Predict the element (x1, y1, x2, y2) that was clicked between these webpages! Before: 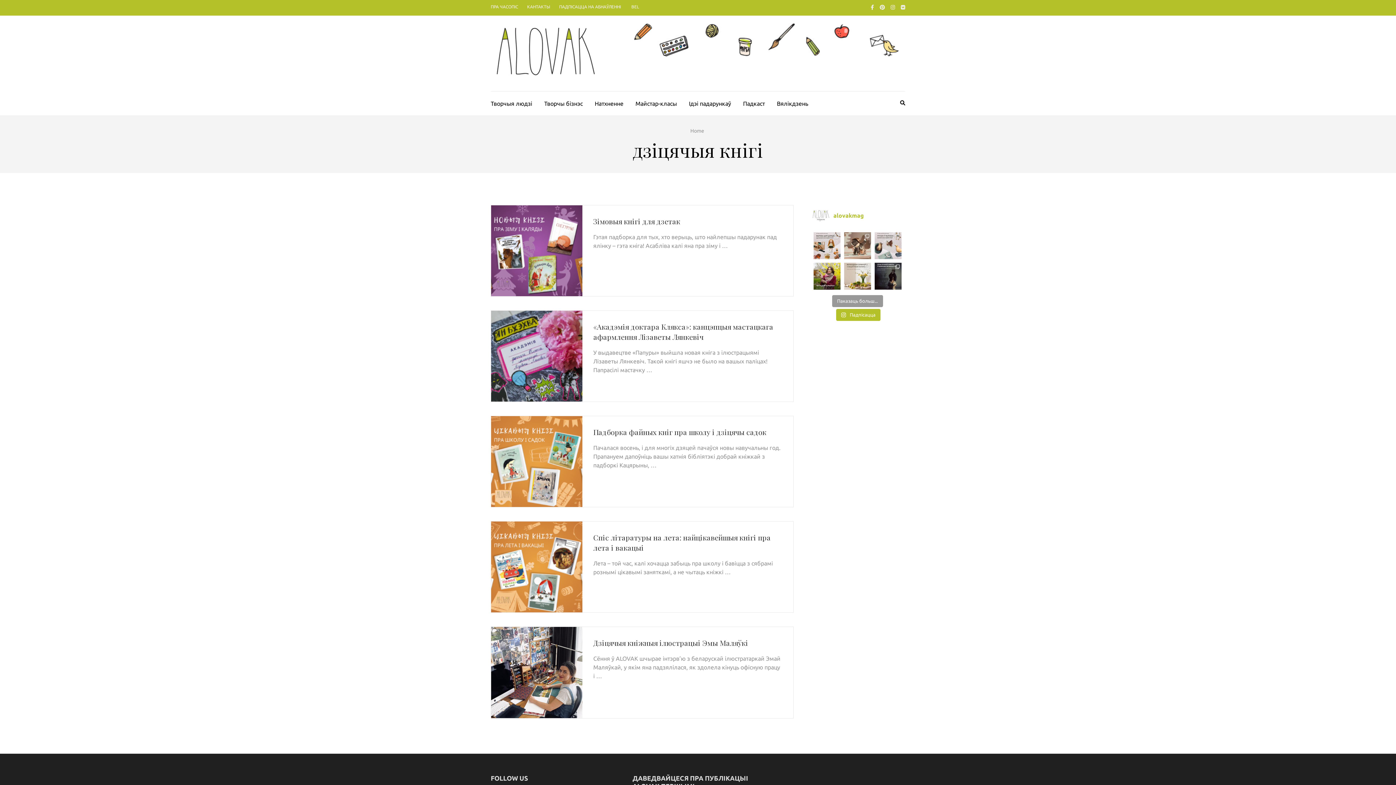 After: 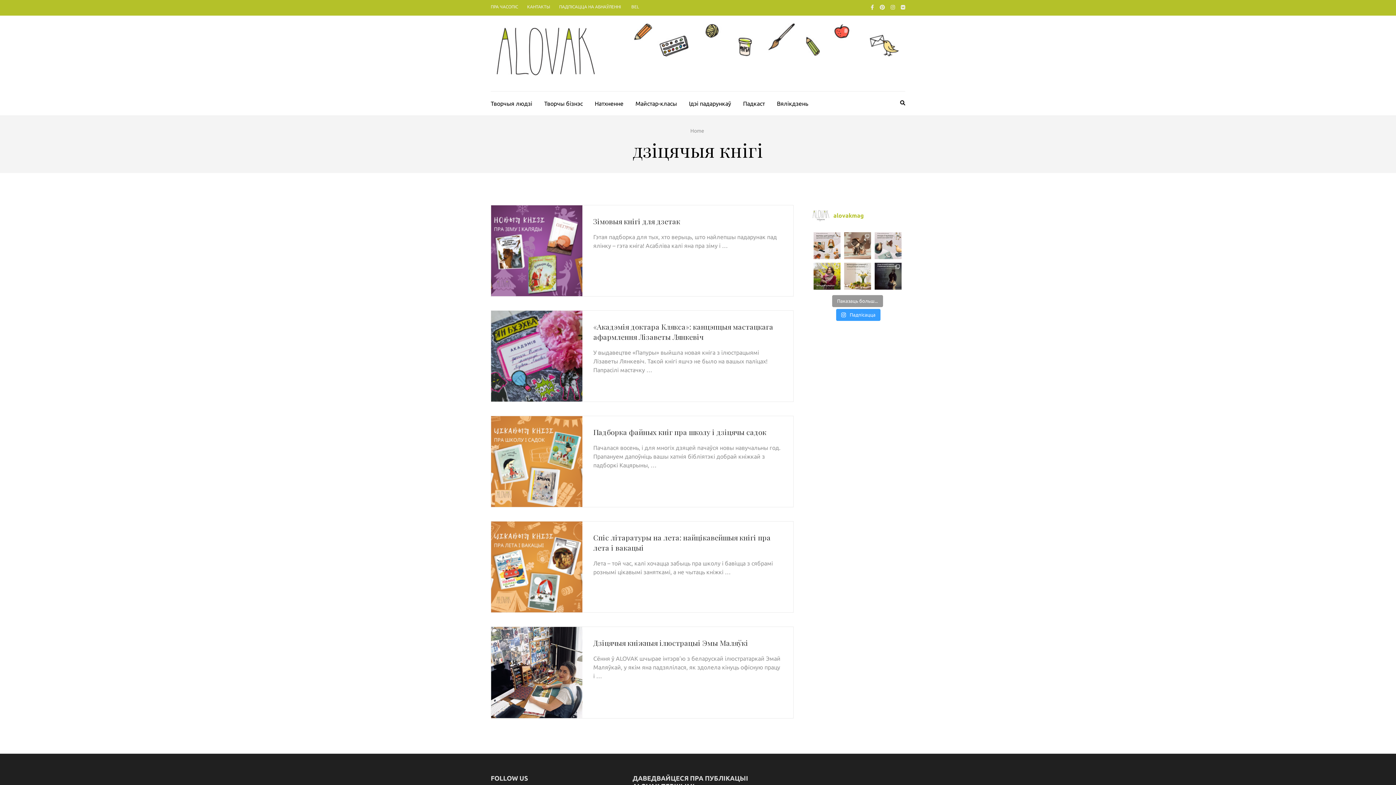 Action: bbox: (836, 309, 880, 321) label:  Падпісацца